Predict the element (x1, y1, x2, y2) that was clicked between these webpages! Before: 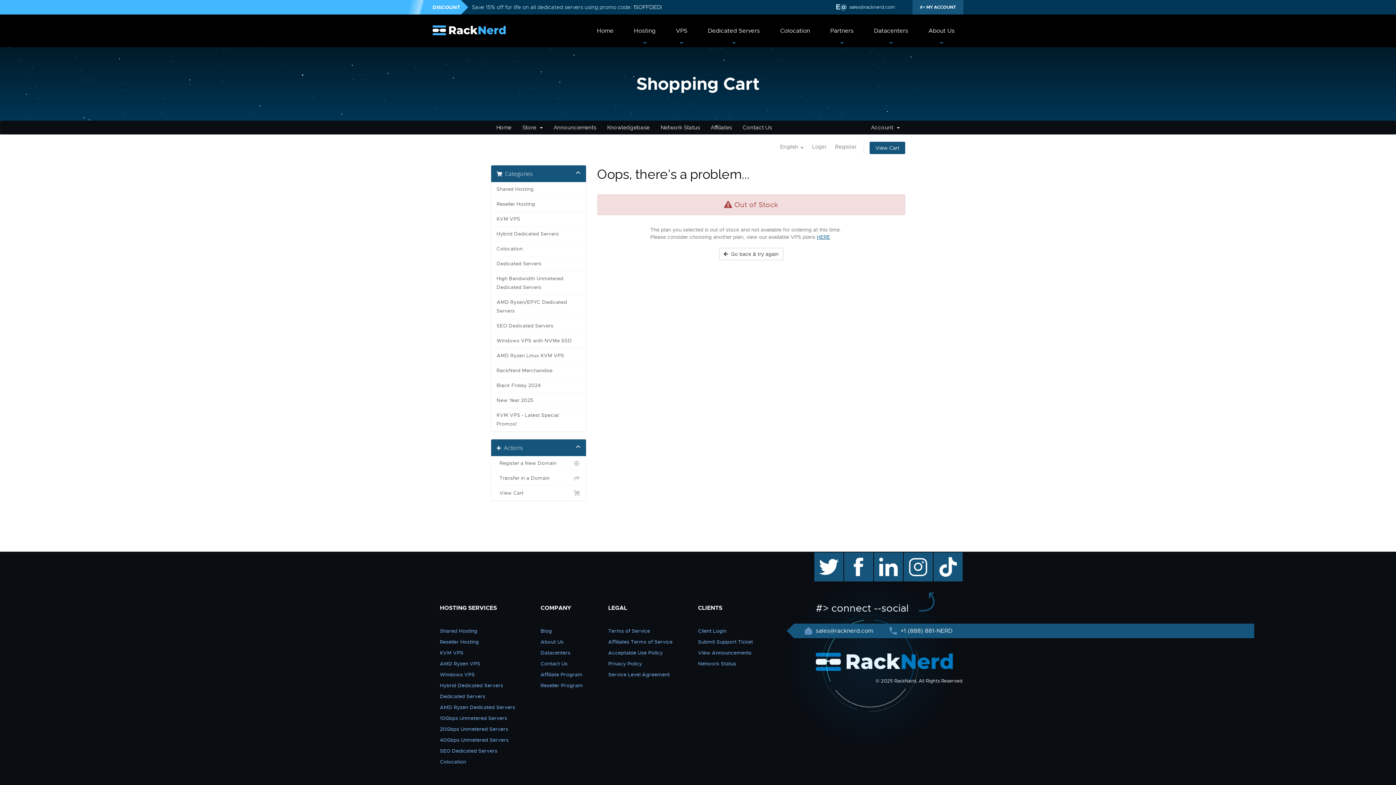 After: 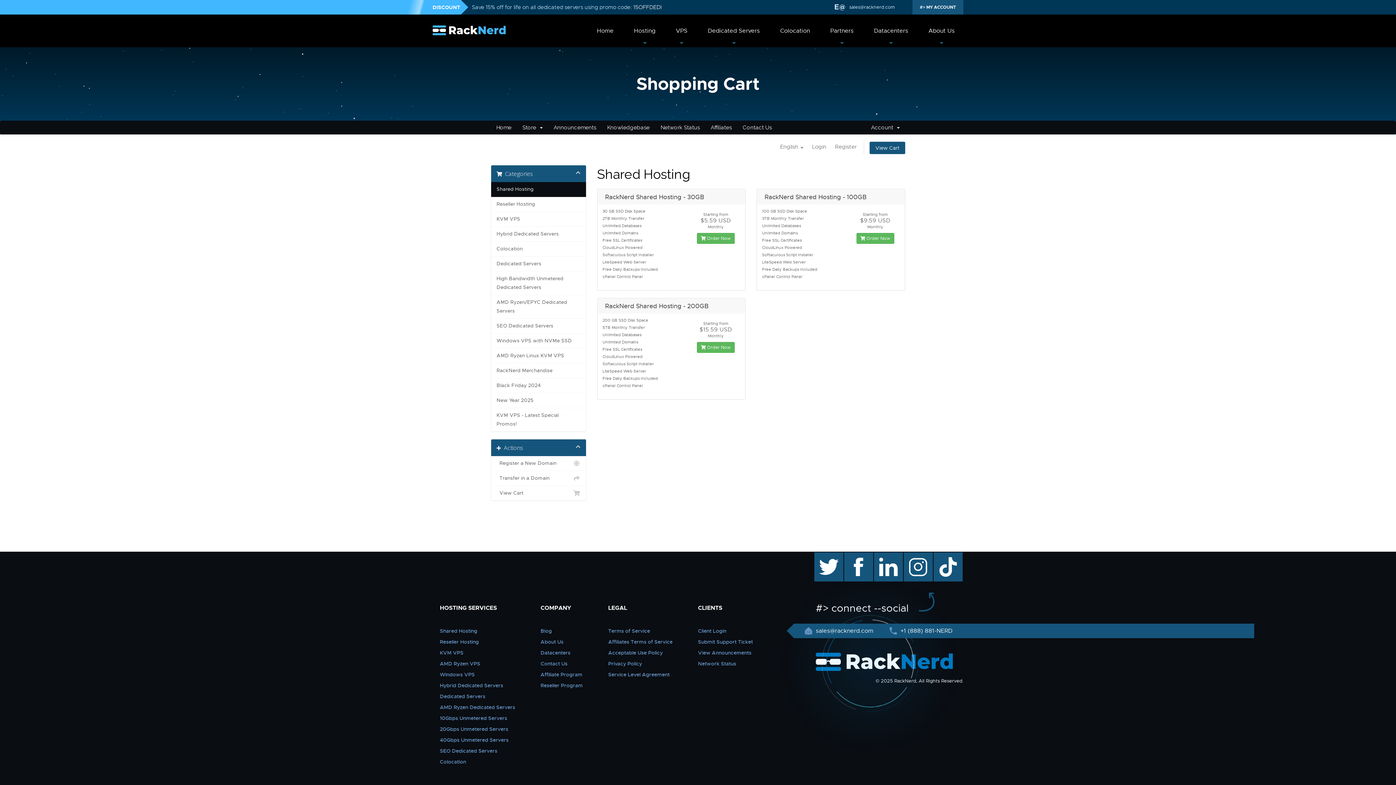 Action: bbox: (491, 182, 586, 197) label: Shared Hosting